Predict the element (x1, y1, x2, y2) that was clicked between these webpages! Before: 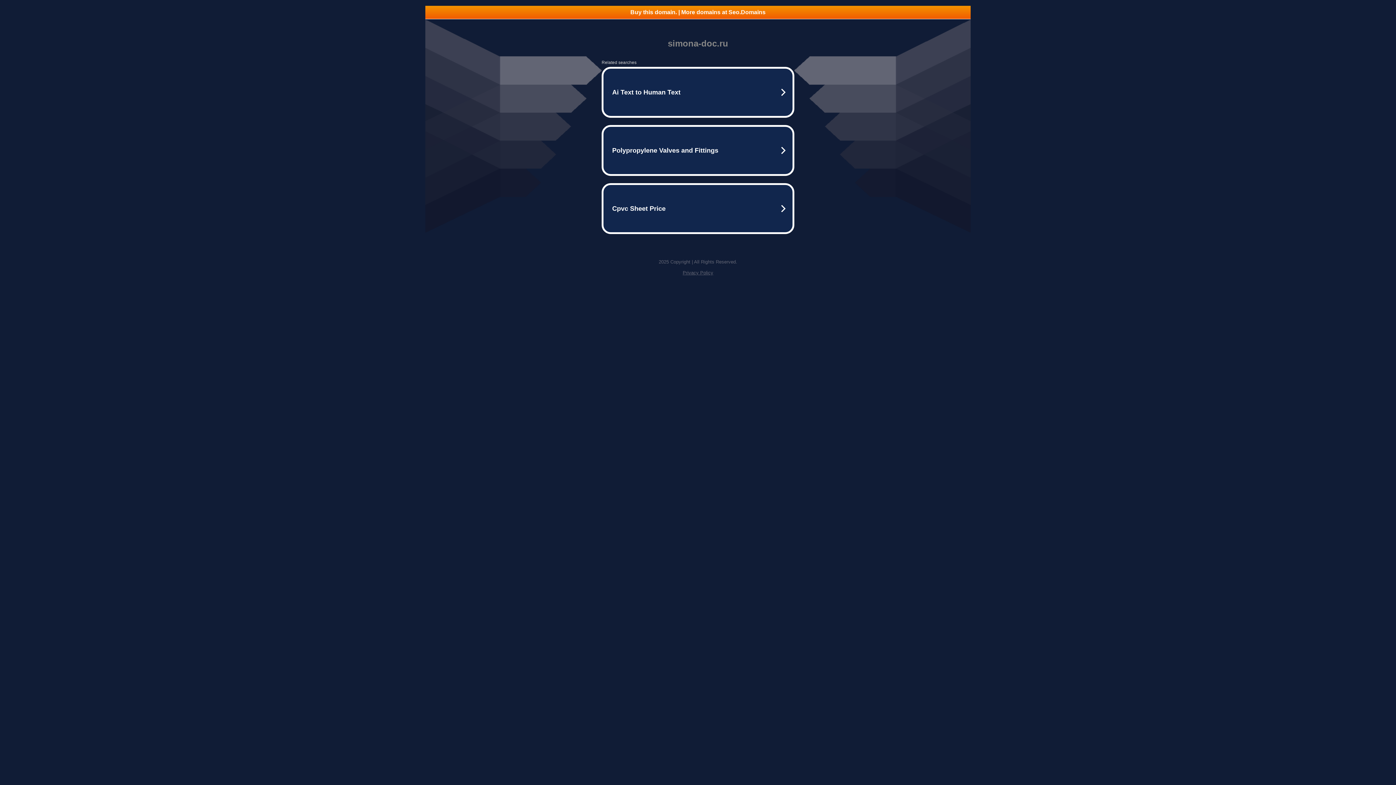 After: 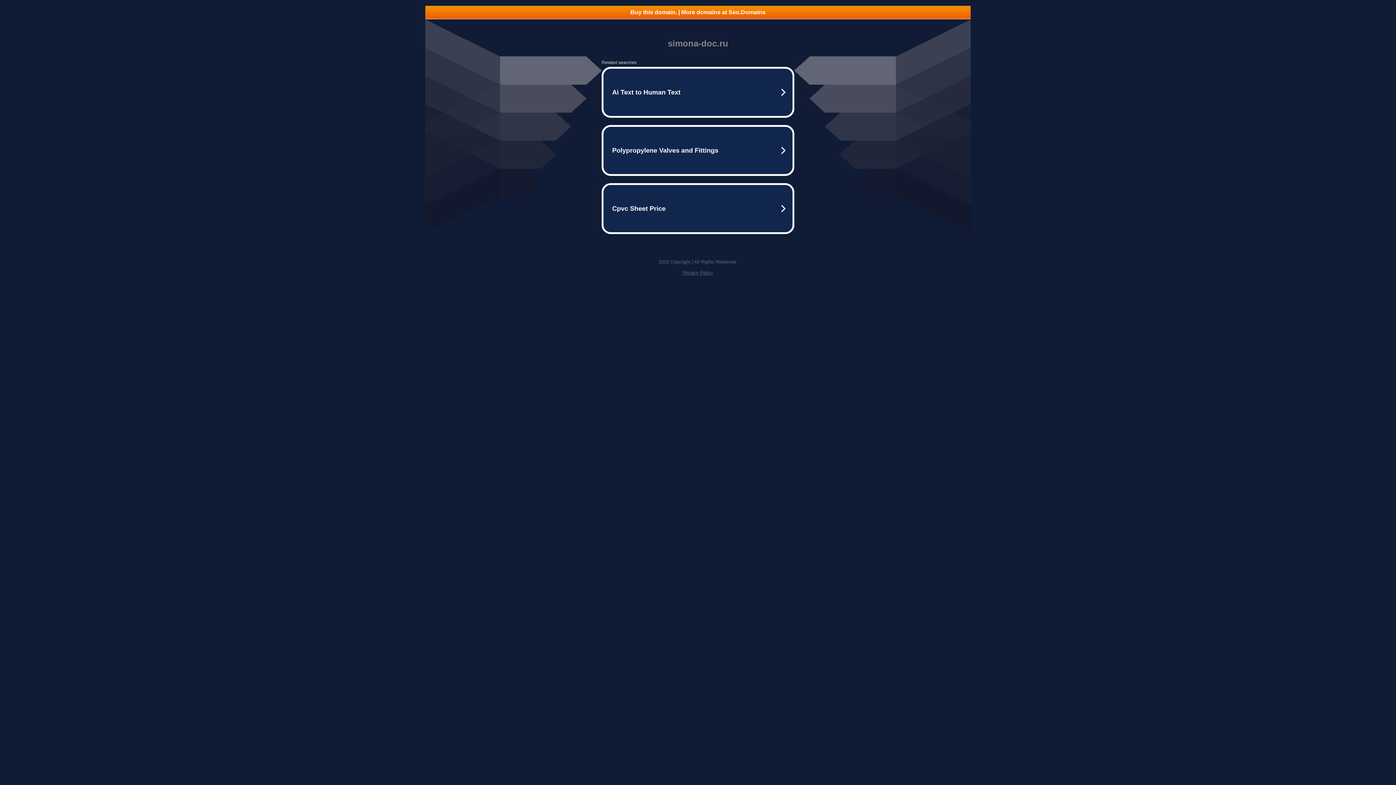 Action: bbox: (682, 270, 713, 275) label: Privacy Policy